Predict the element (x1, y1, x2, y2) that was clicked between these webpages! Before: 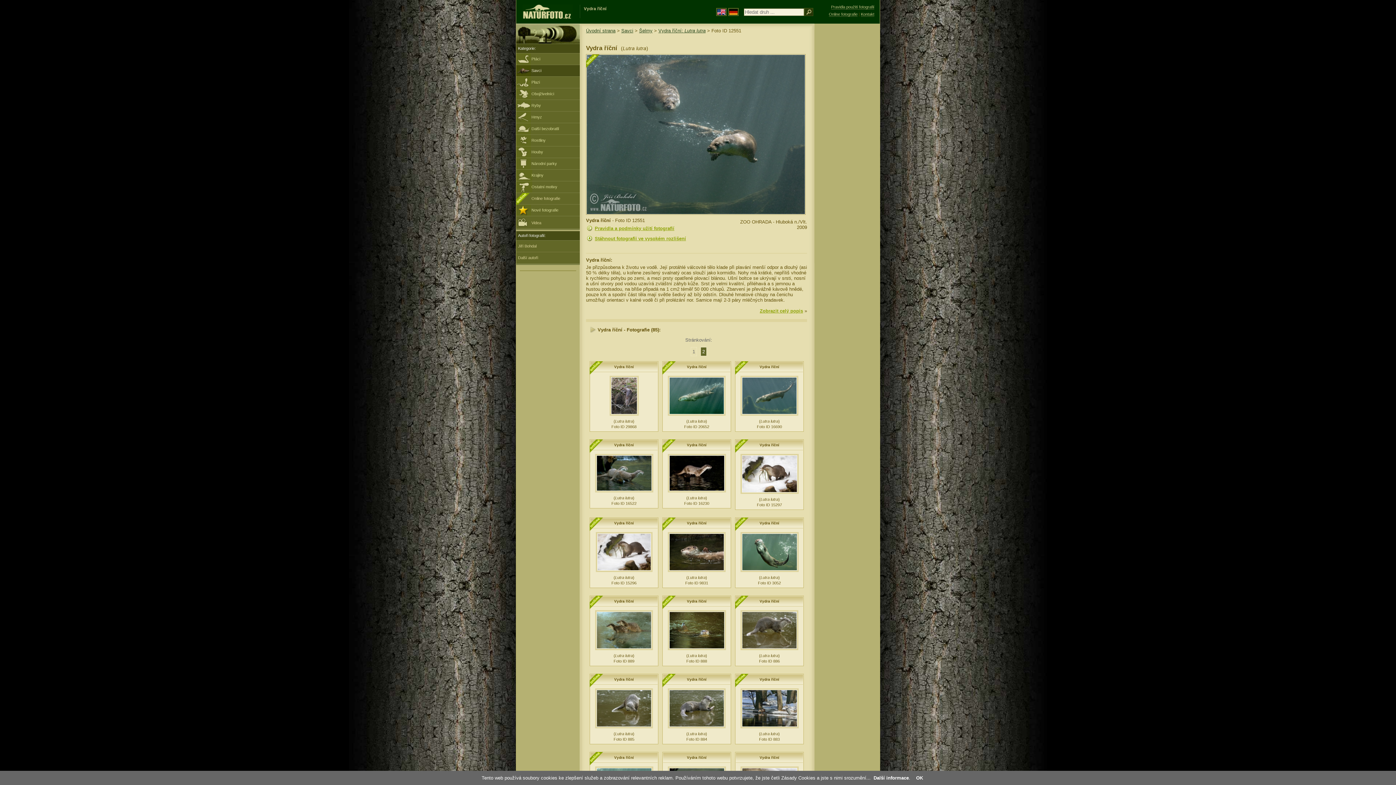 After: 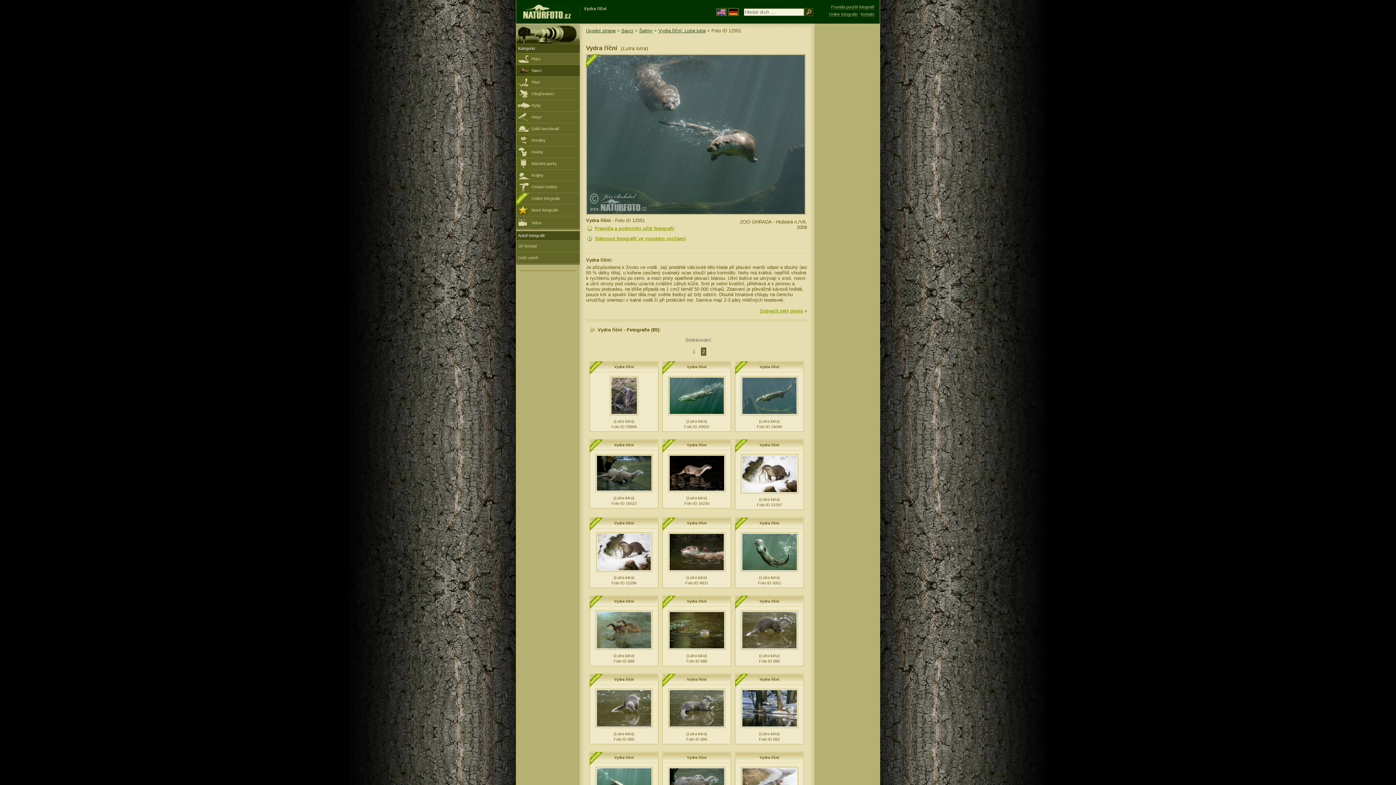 Action: label: OK bbox: (916, 775, 923, 781)